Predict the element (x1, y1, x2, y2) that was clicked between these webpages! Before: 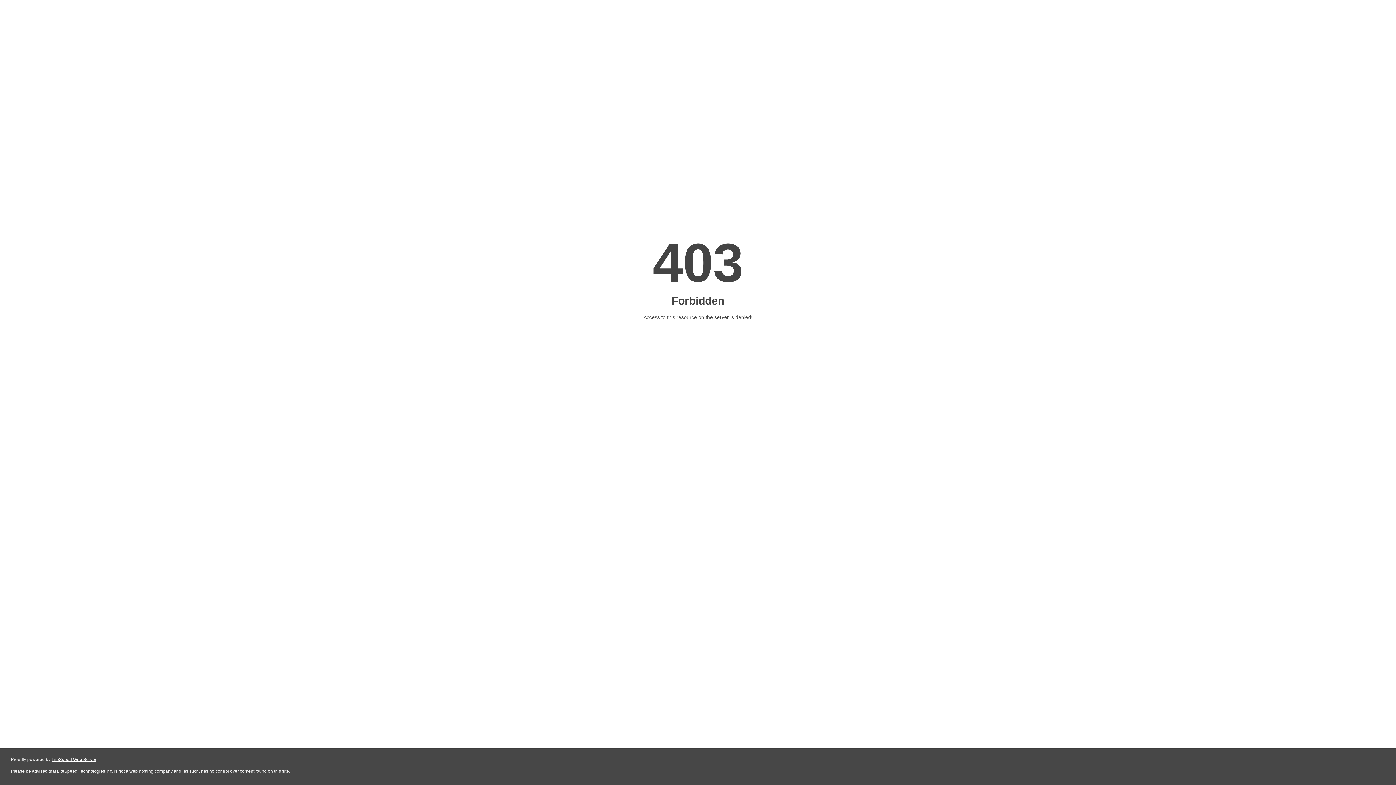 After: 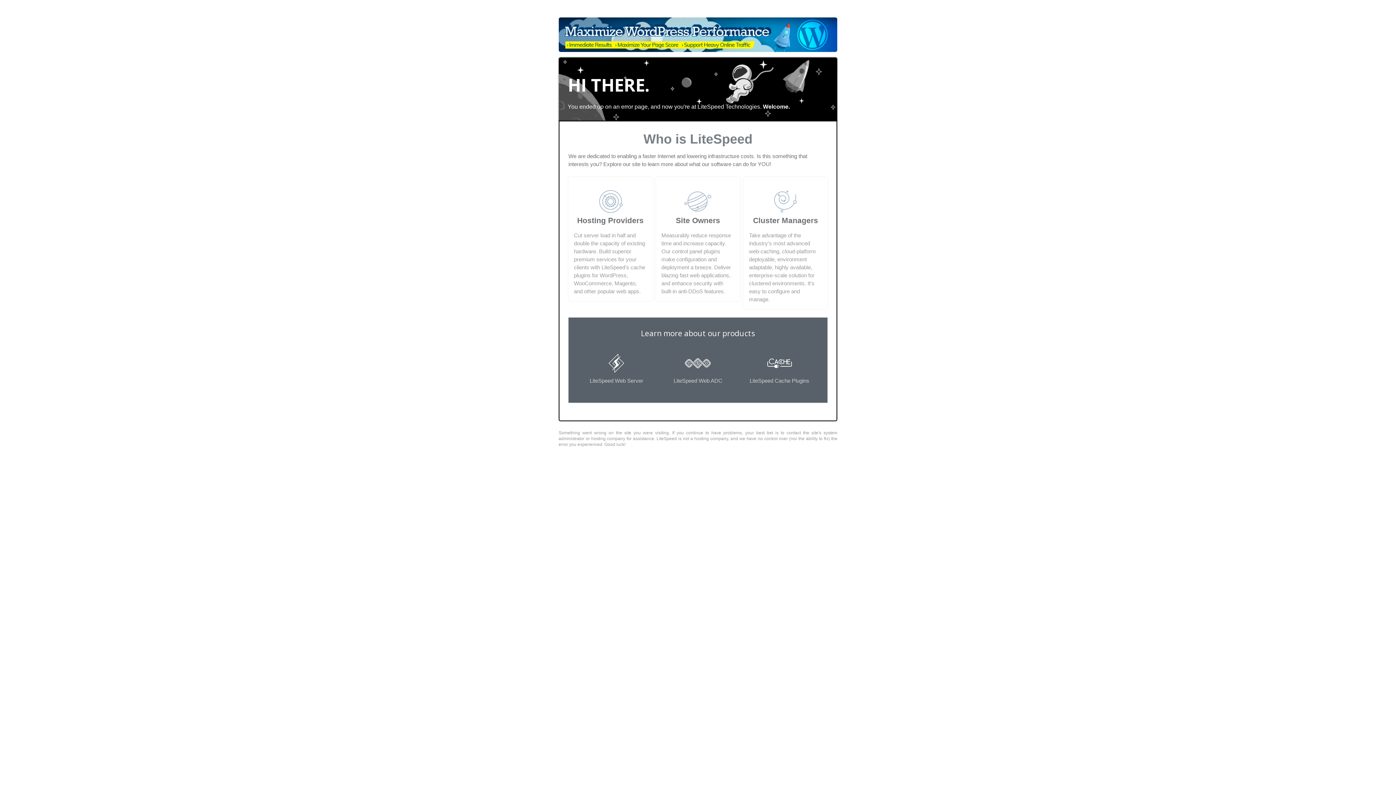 Action: label: LiteSpeed Web Server bbox: (51, 757, 96, 762)